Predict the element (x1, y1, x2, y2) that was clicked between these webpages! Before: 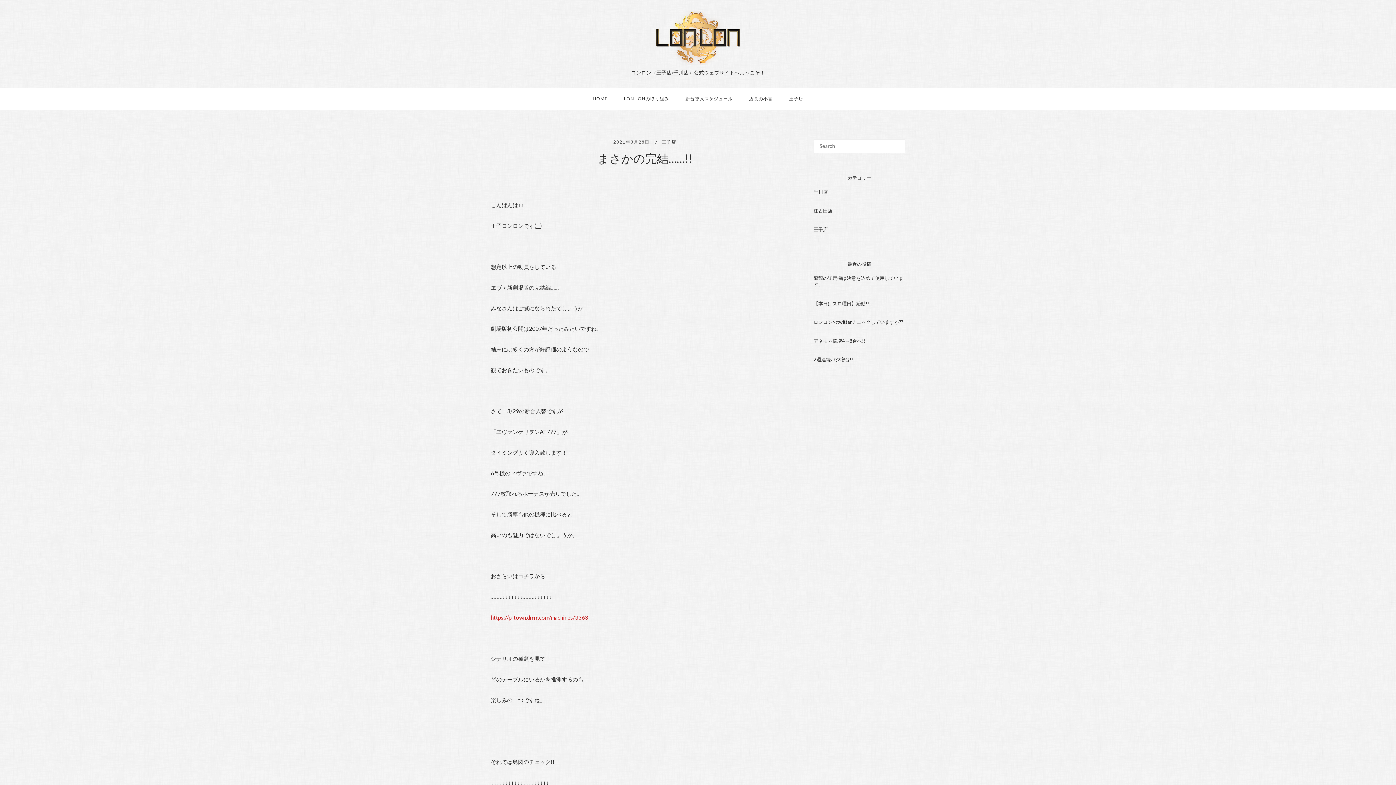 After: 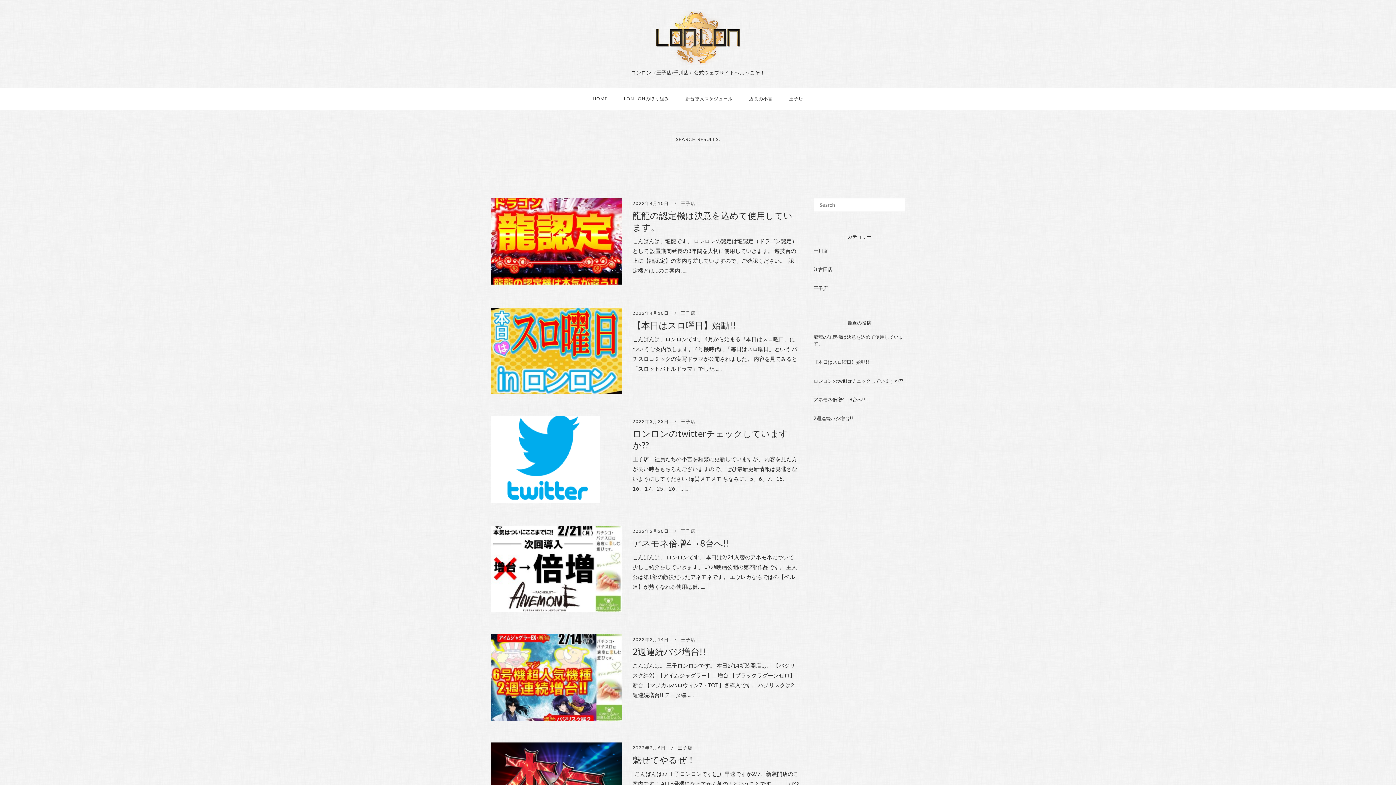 Action: label: Search bbox: (894, 140, 900, 145)